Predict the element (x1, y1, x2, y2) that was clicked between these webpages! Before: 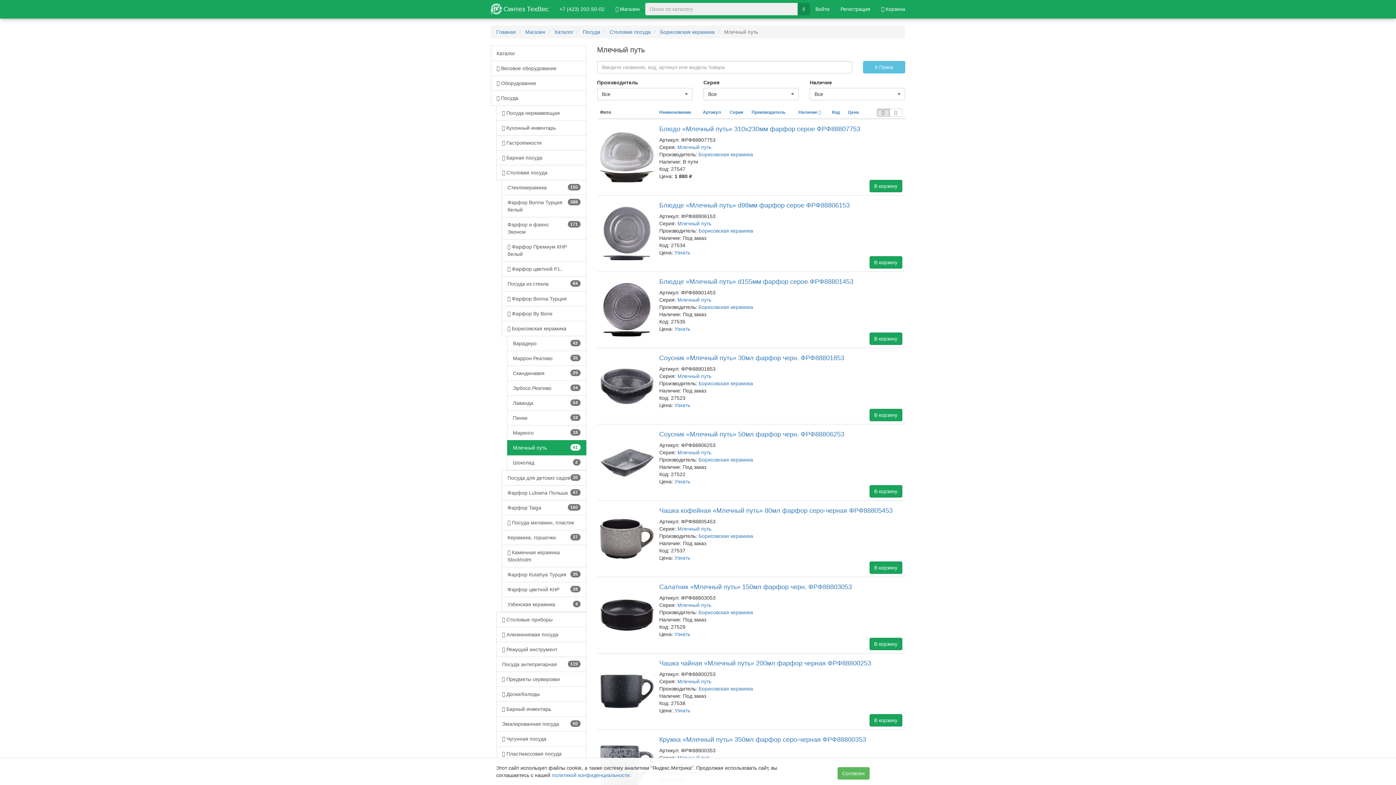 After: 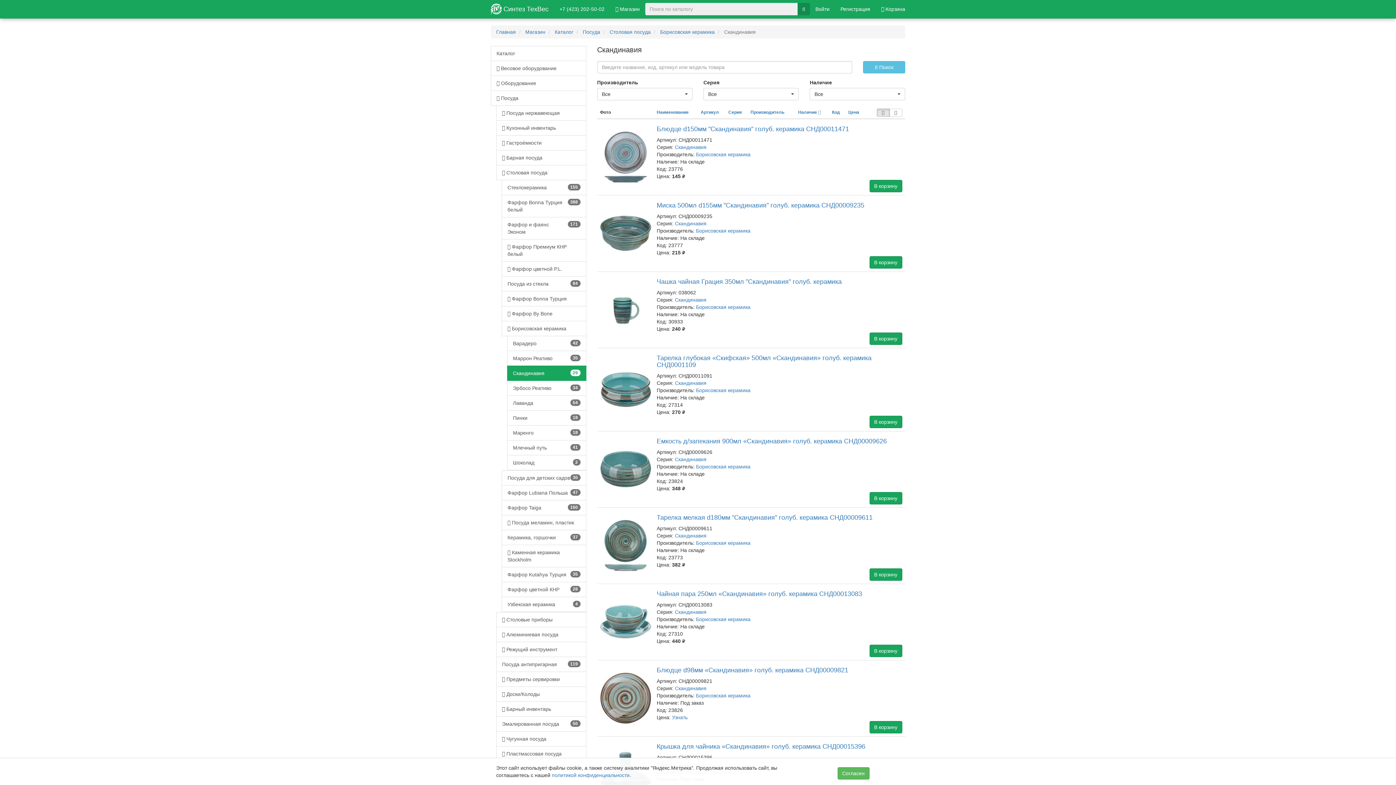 Action: bbox: (507, 365, 586, 381) label: 29
Скандинавия